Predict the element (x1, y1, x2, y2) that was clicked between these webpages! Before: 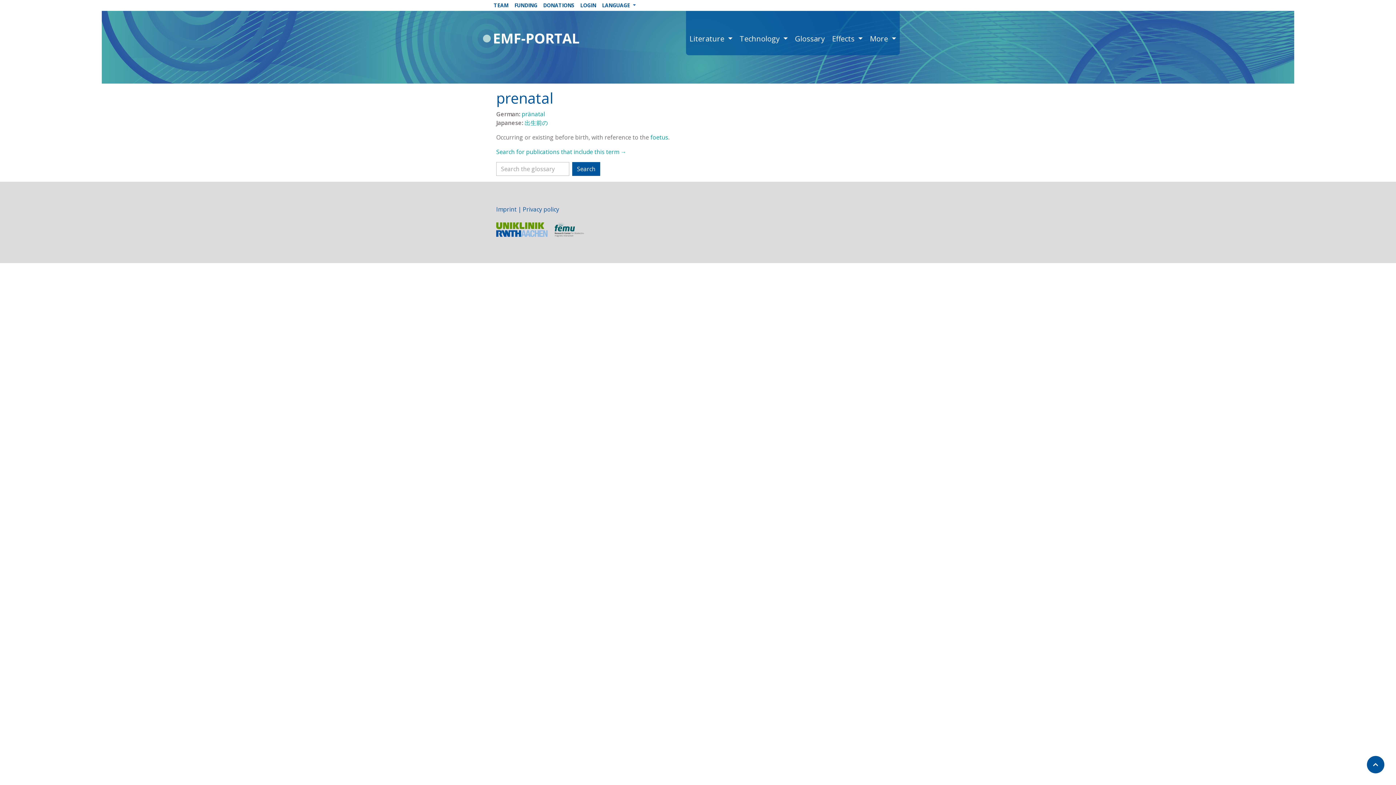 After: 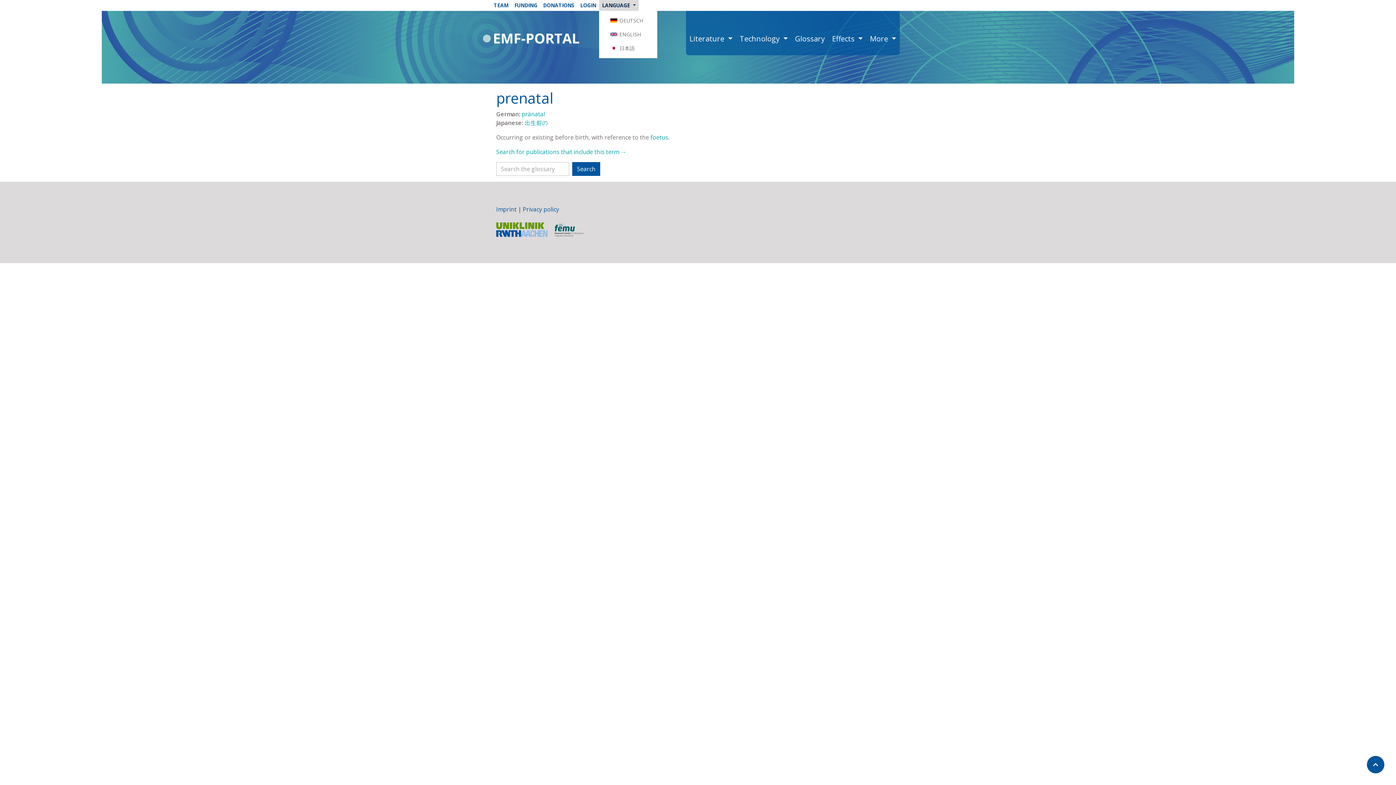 Action: bbox: (599, 0, 638, 10) label: LANGUAGE 